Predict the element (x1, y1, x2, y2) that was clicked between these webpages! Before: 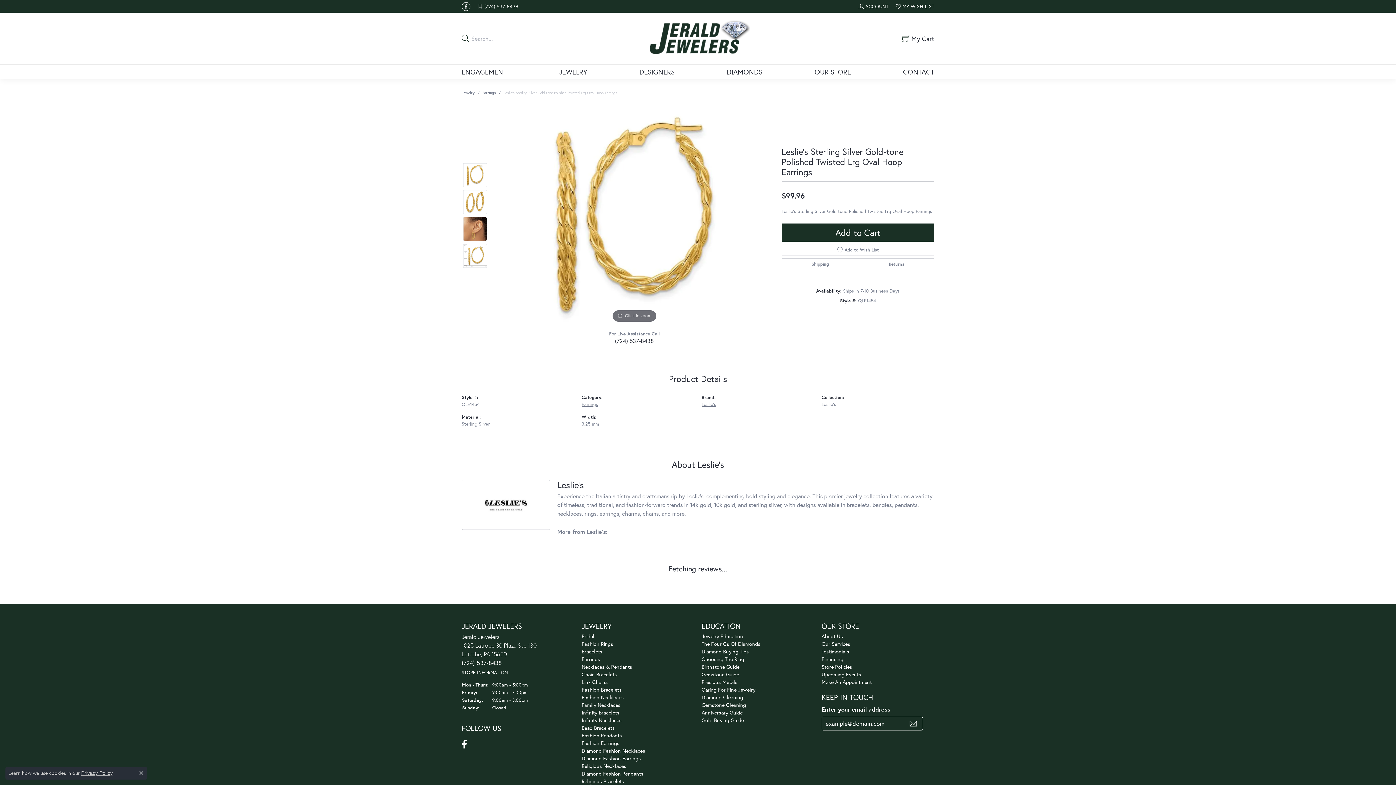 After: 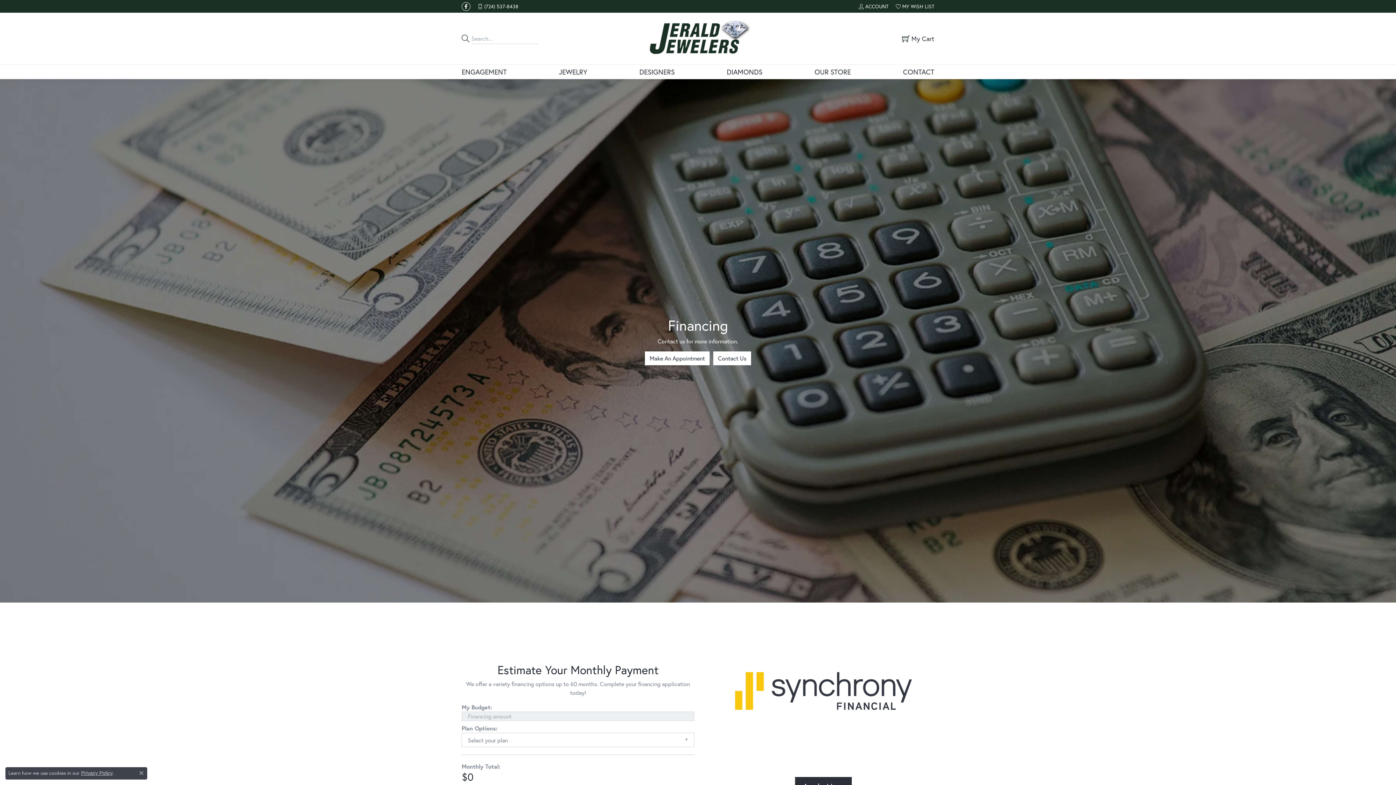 Action: bbox: (821, 655, 843, 662) label: Financing